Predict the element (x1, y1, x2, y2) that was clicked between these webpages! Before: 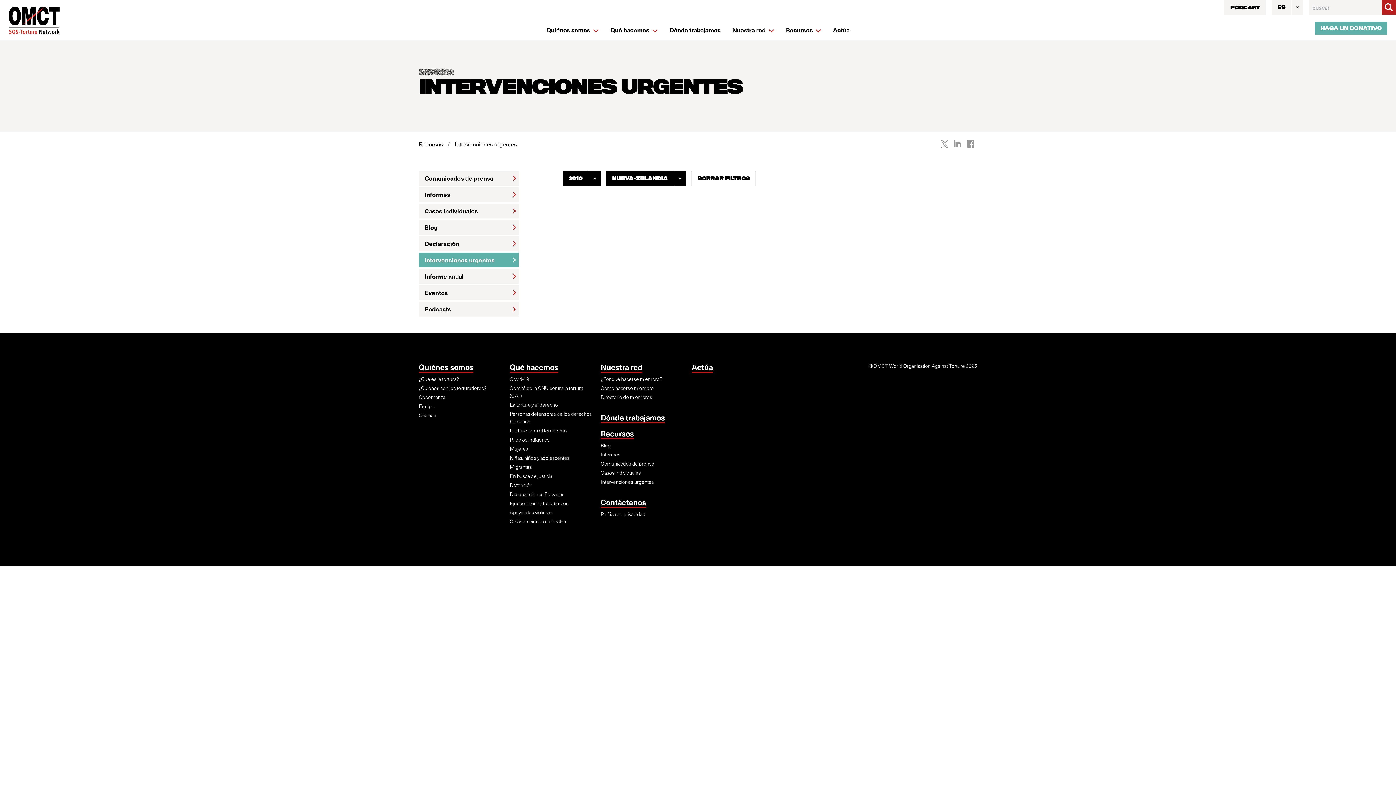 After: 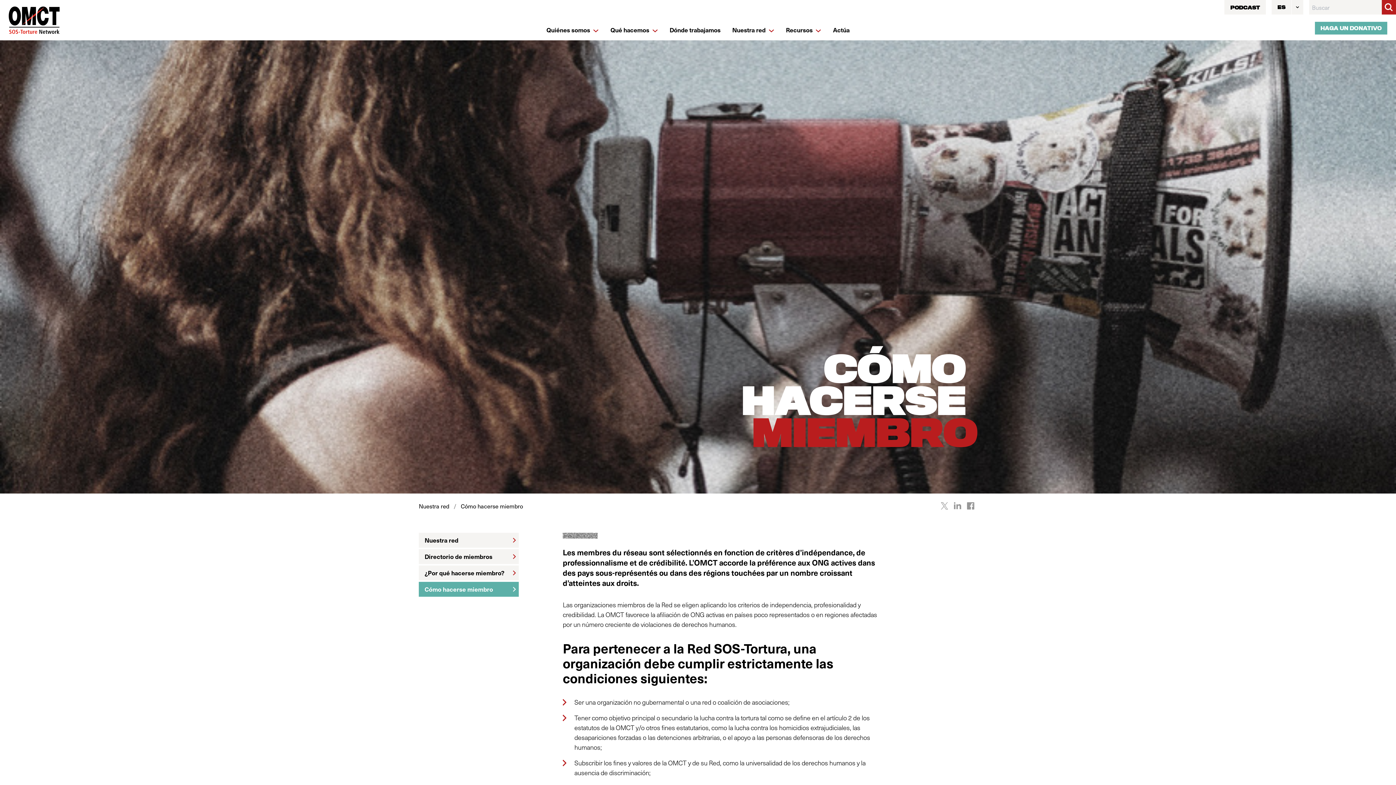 Action: bbox: (600, 384, 686, 392) label: Cómo hacerse miembro